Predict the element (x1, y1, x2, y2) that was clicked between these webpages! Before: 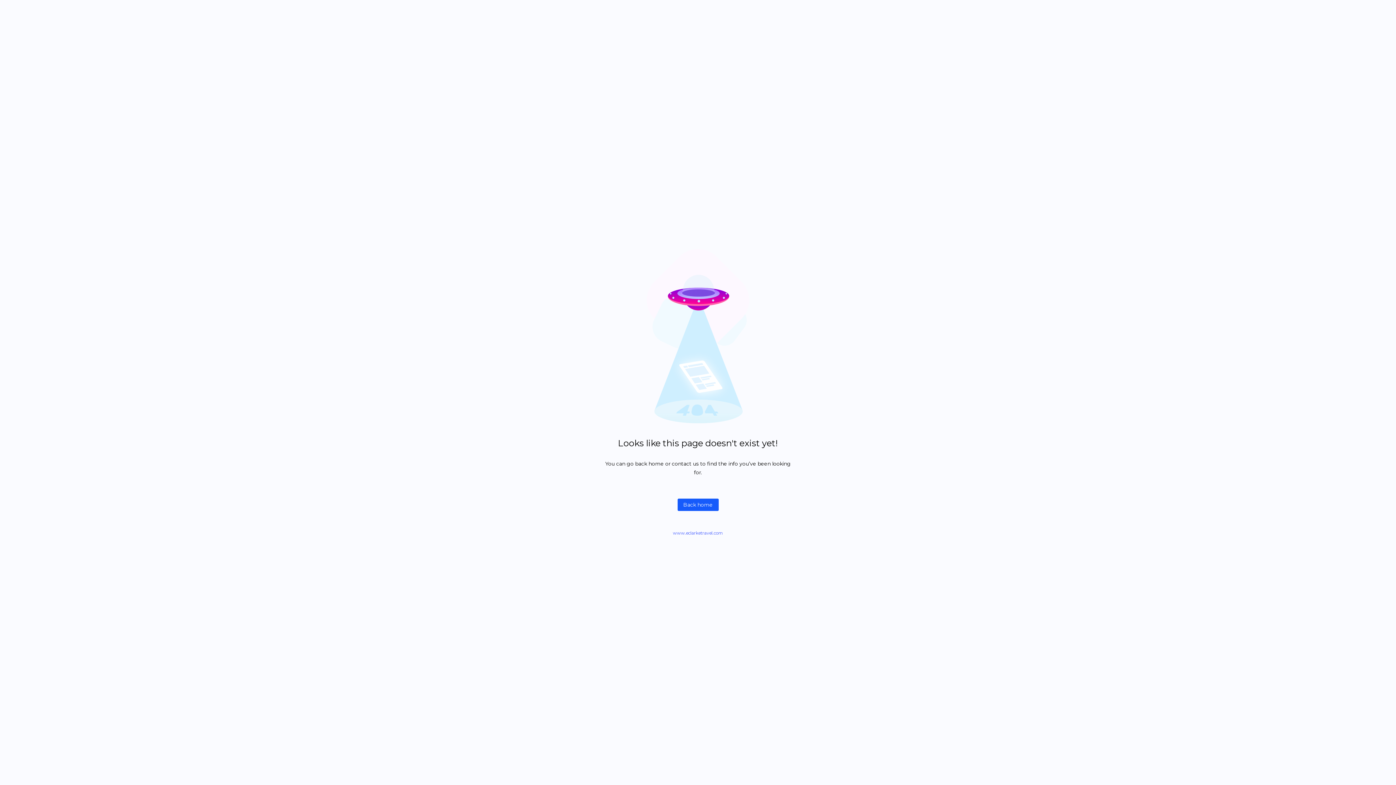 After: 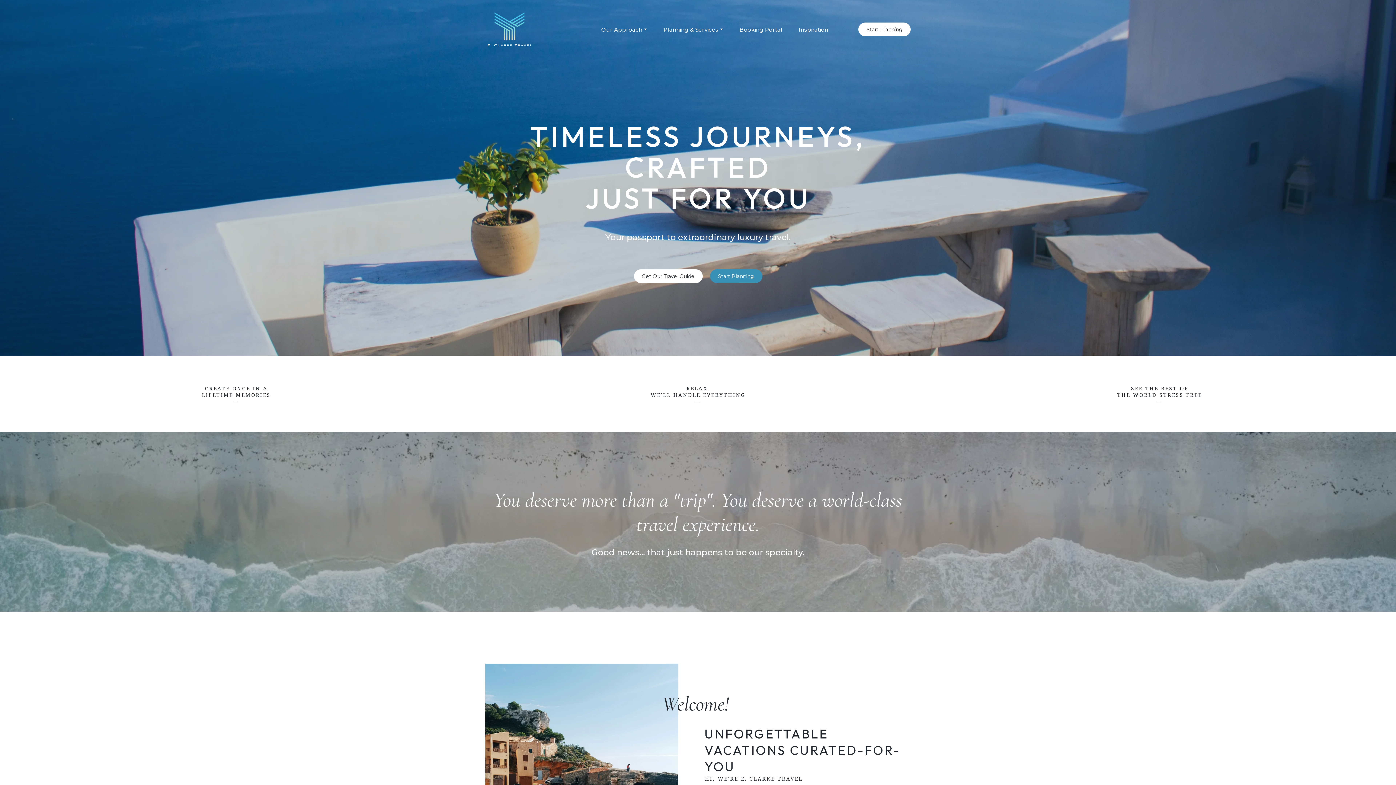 Action: bbox: (673, 530, 723, 536) label: www.eclarketravel.com